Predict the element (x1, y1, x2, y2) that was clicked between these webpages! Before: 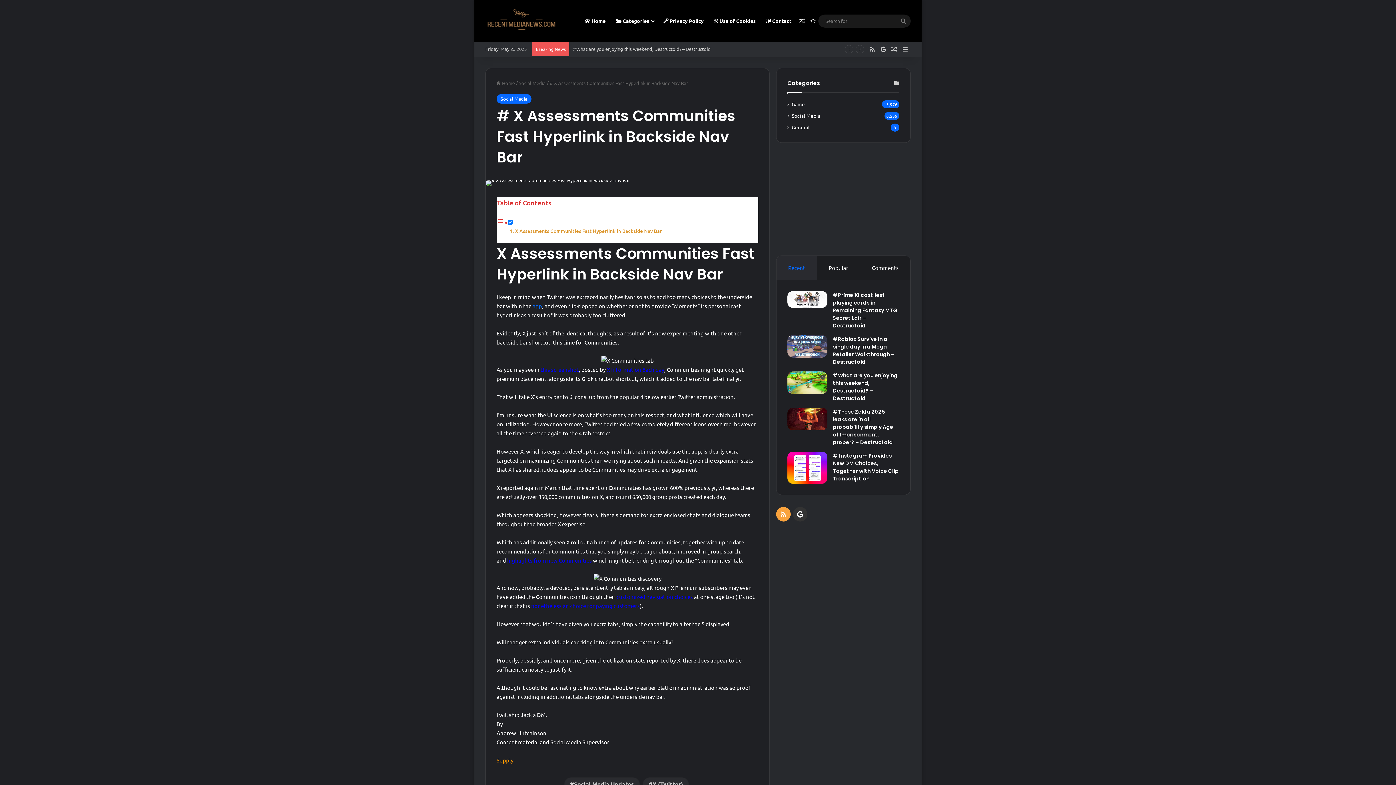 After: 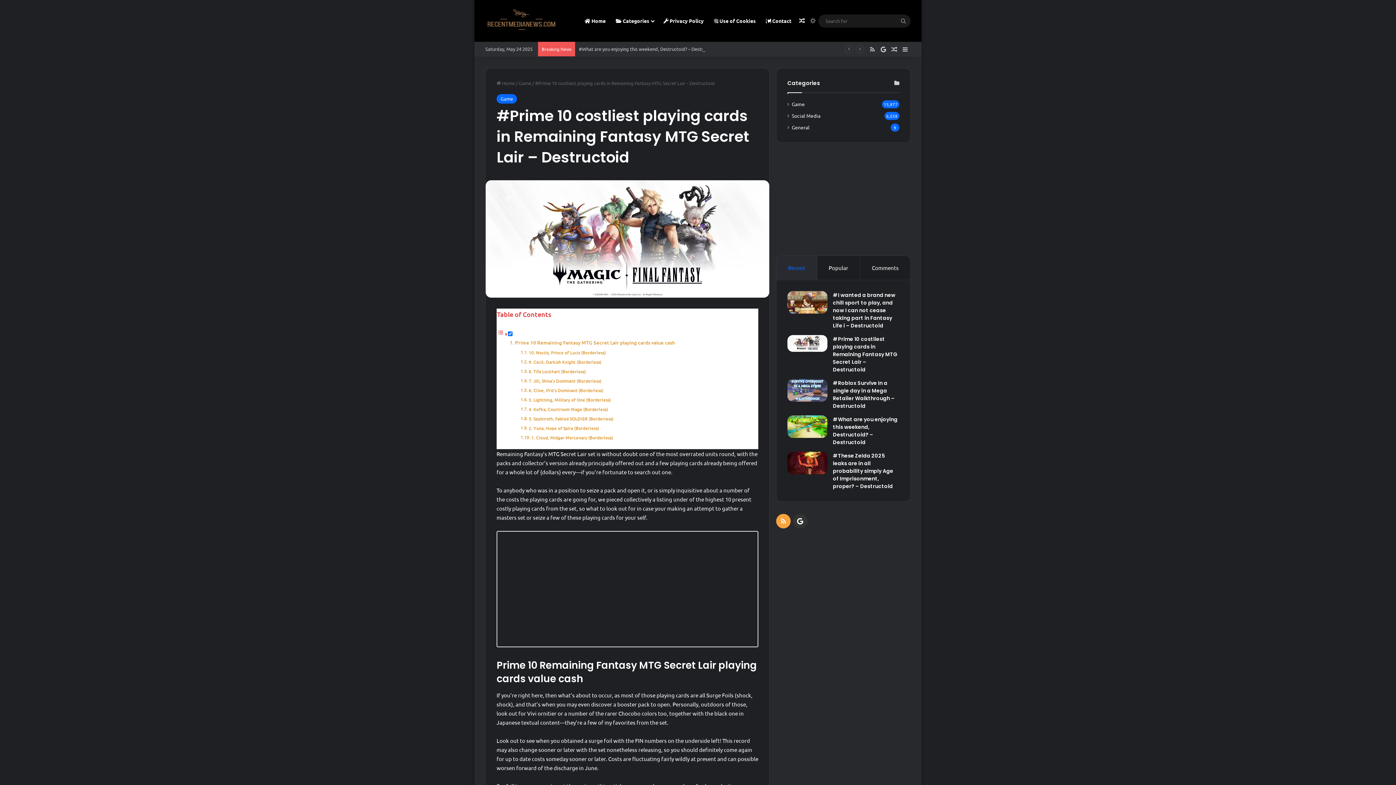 Action: label: #Prime 10 costliest playing cards in Remaining Fantasy MTG Secret Lair – Destructoid bbox: (787, 291, 827, 307)